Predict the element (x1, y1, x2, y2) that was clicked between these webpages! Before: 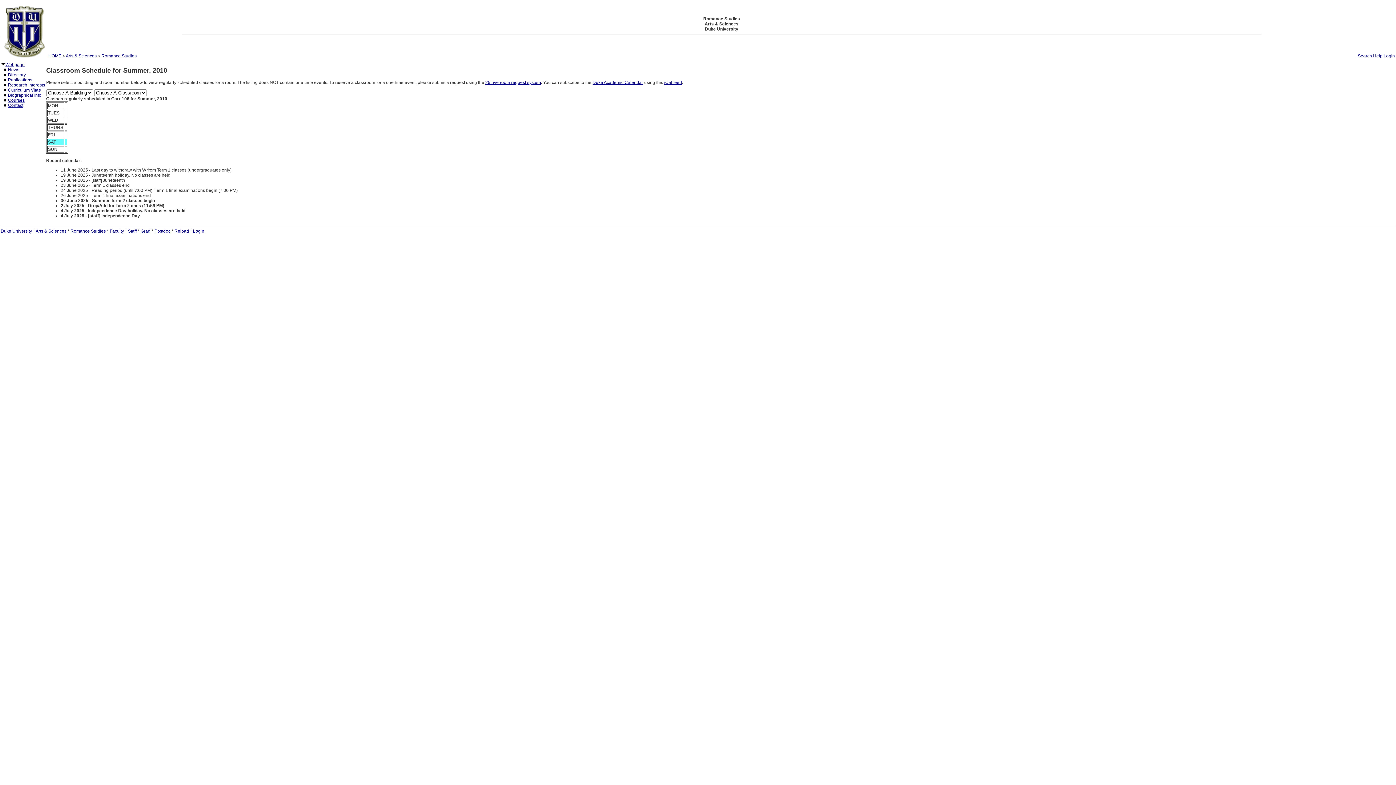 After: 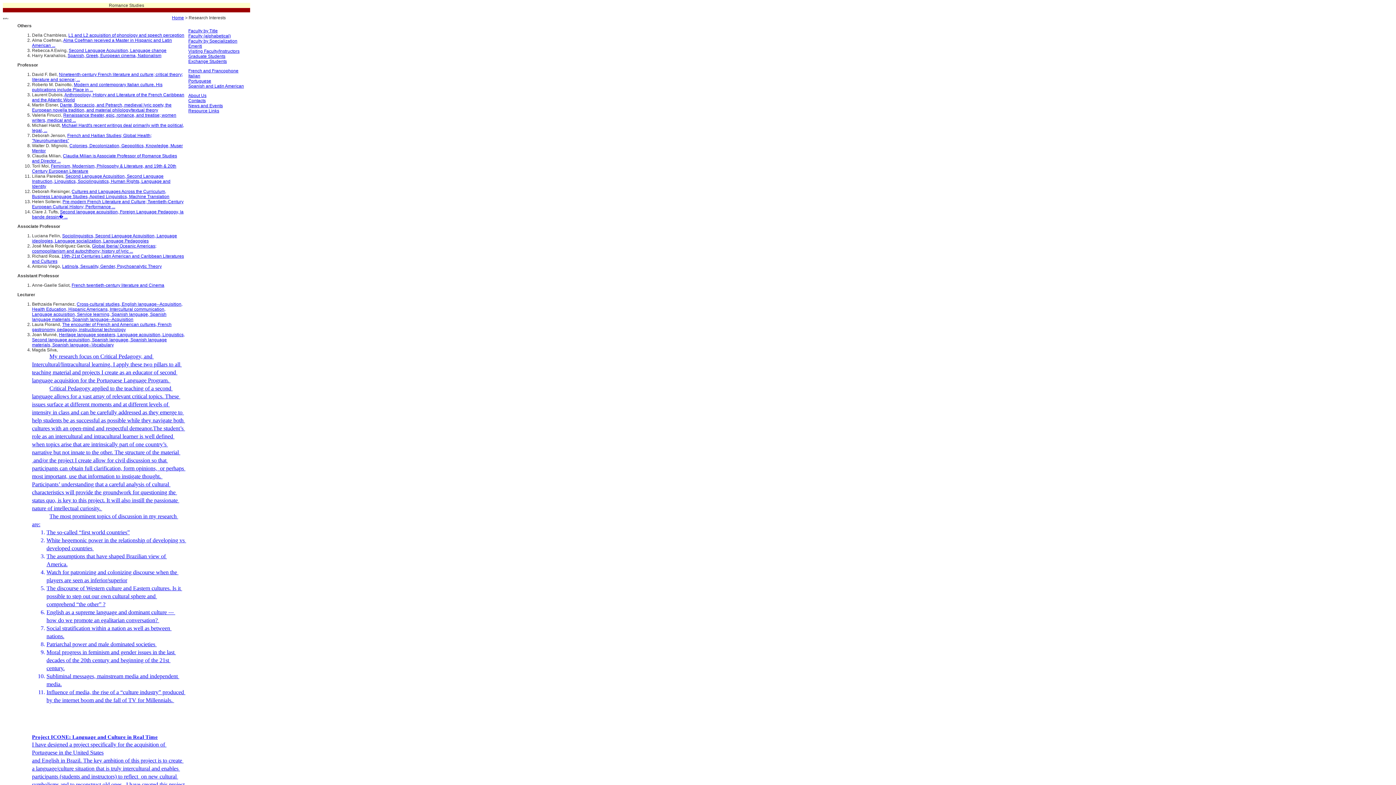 Action: bbox: (8, 82, 45, 87) label: Research Interests